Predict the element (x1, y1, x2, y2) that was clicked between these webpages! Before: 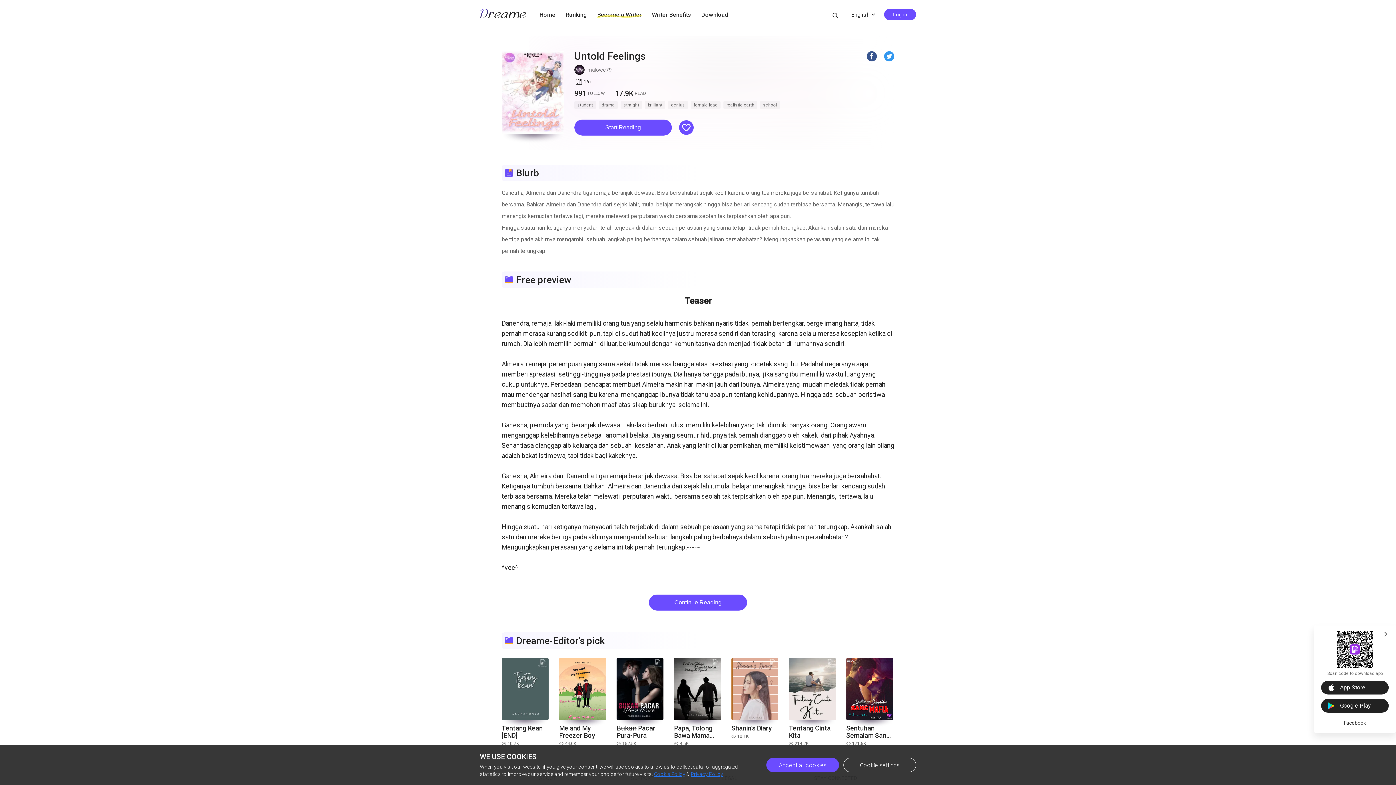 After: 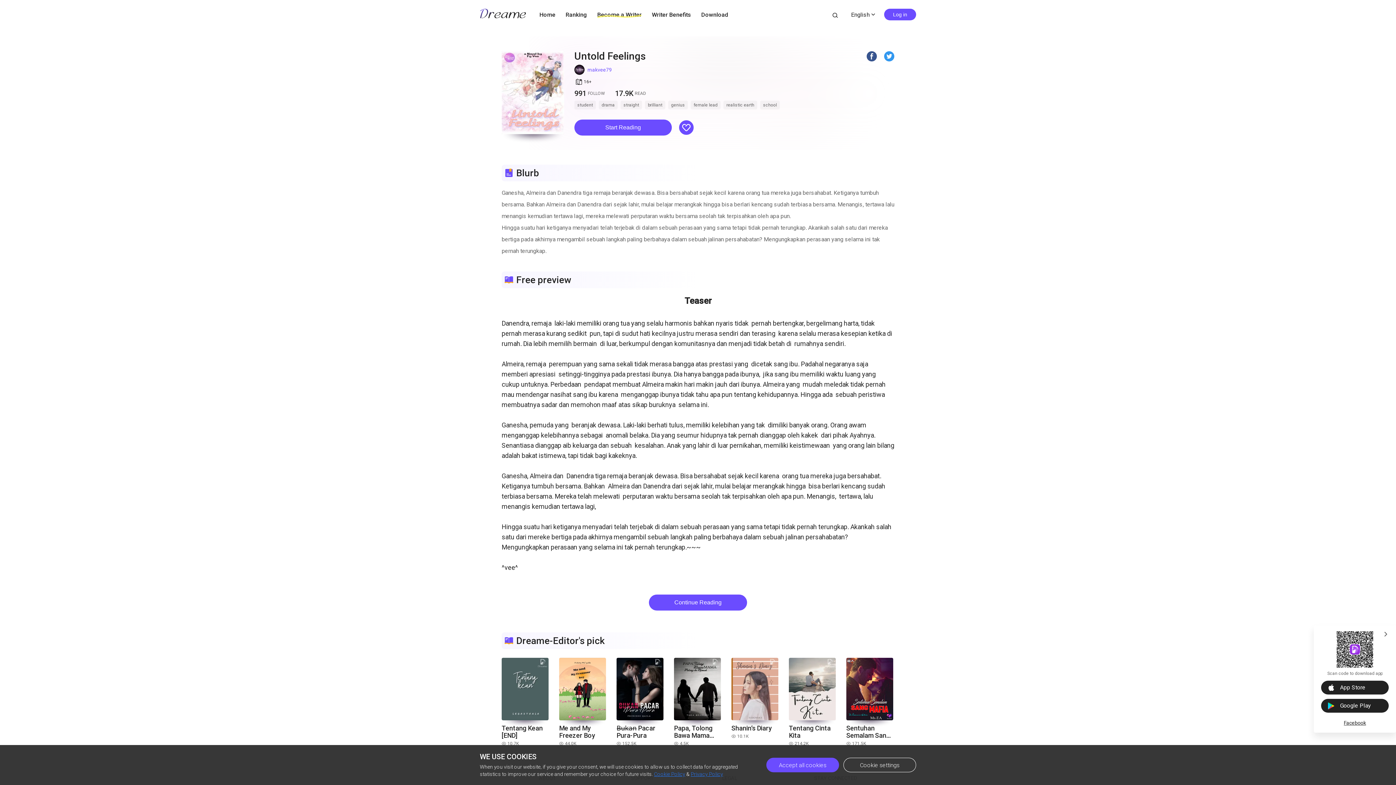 Action: label: makvee79 bbox: (587, 66, 612, 72)